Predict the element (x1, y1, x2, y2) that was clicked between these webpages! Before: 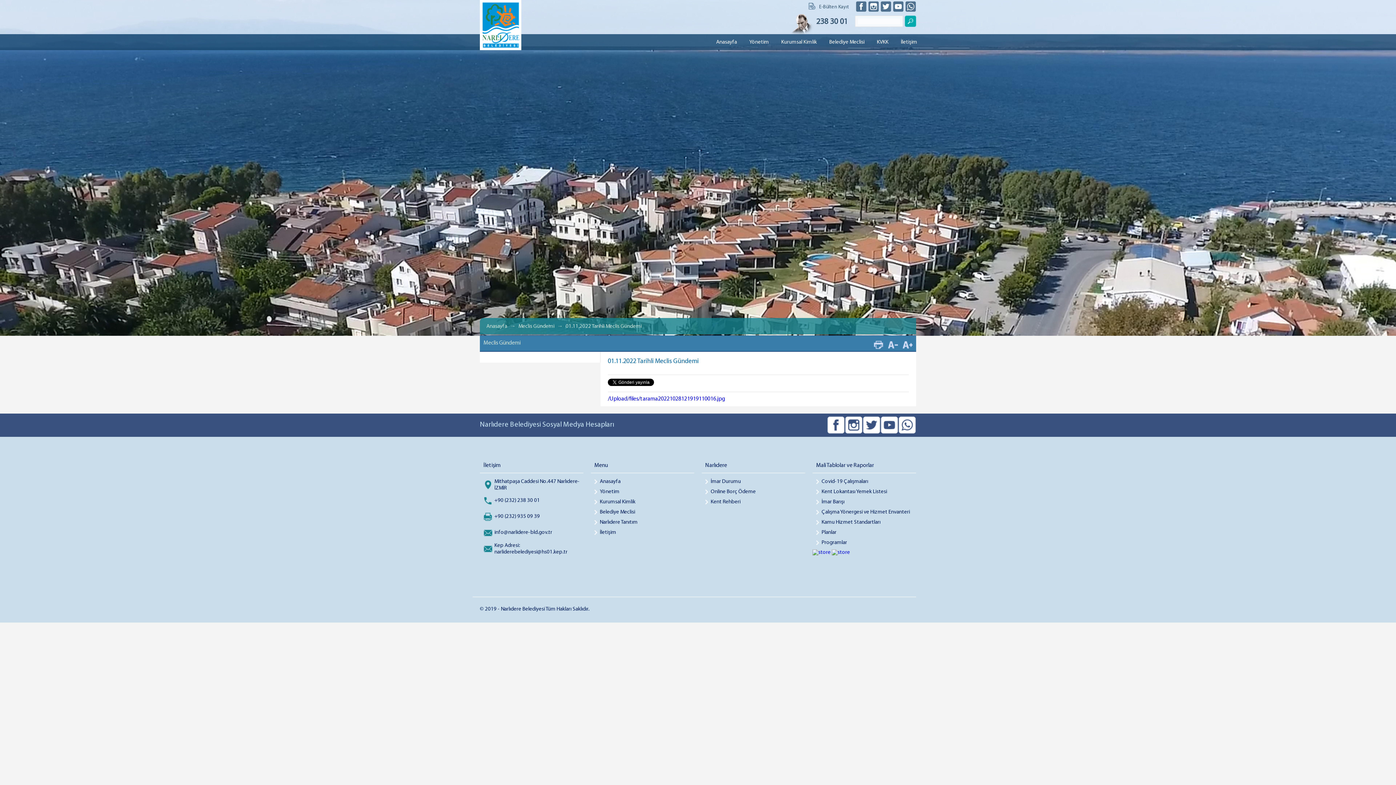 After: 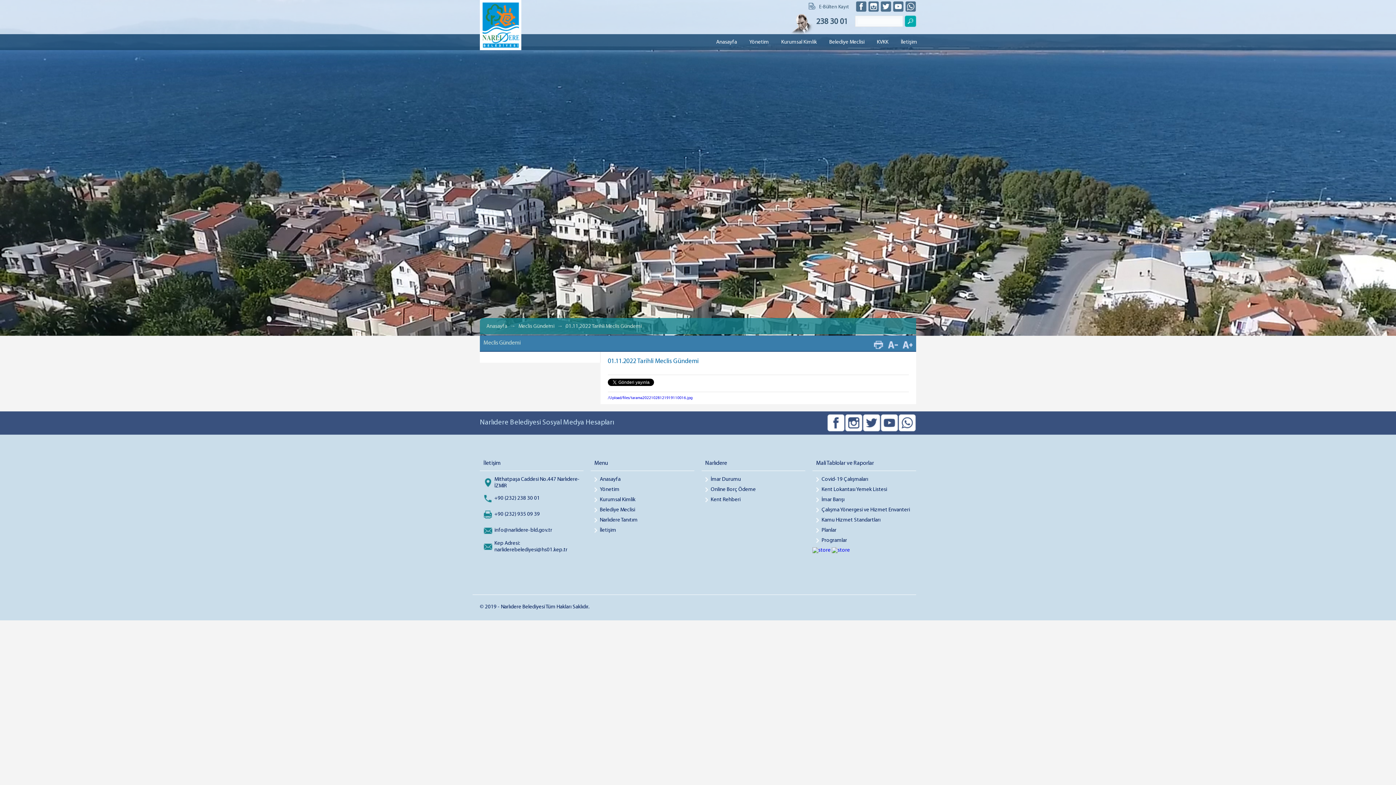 Action: bbox: (884, 345, 898, 351)